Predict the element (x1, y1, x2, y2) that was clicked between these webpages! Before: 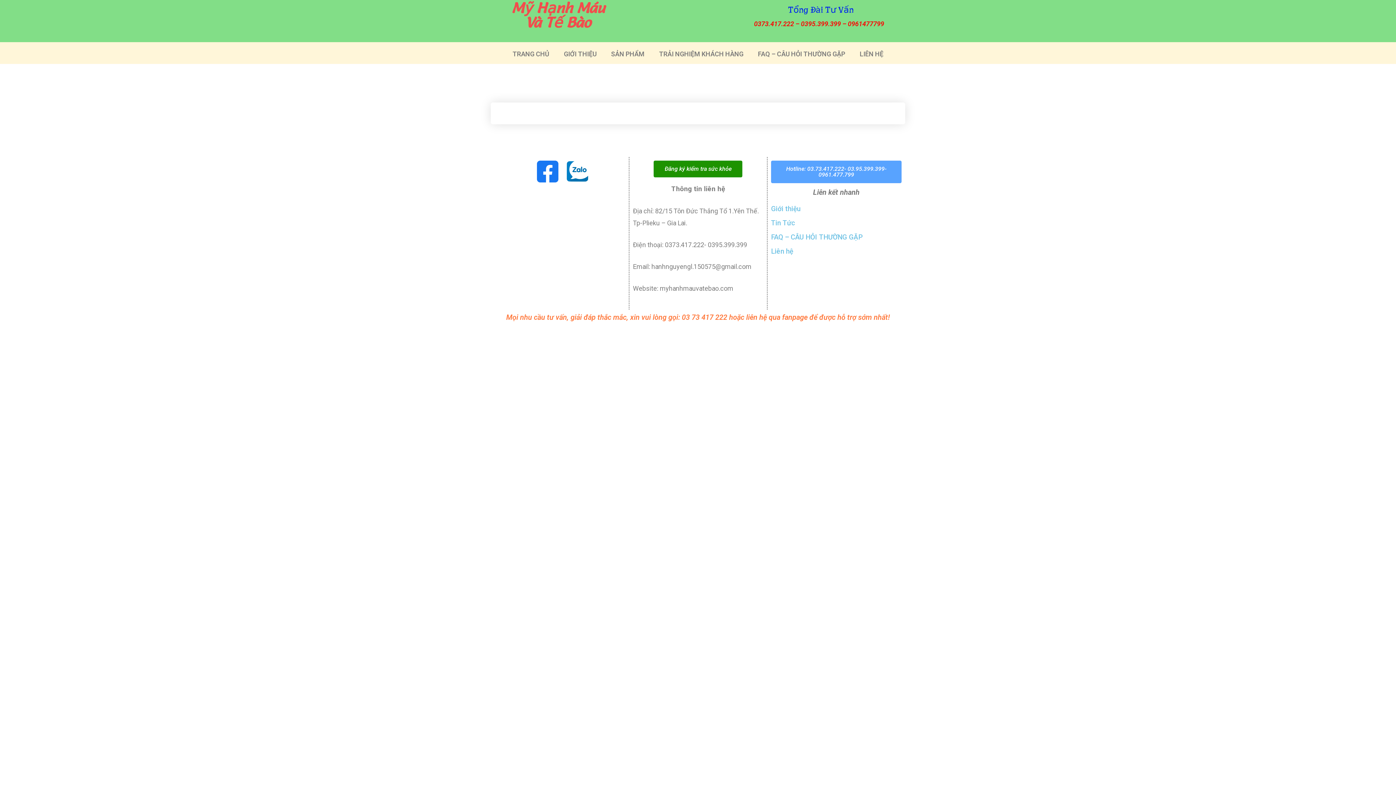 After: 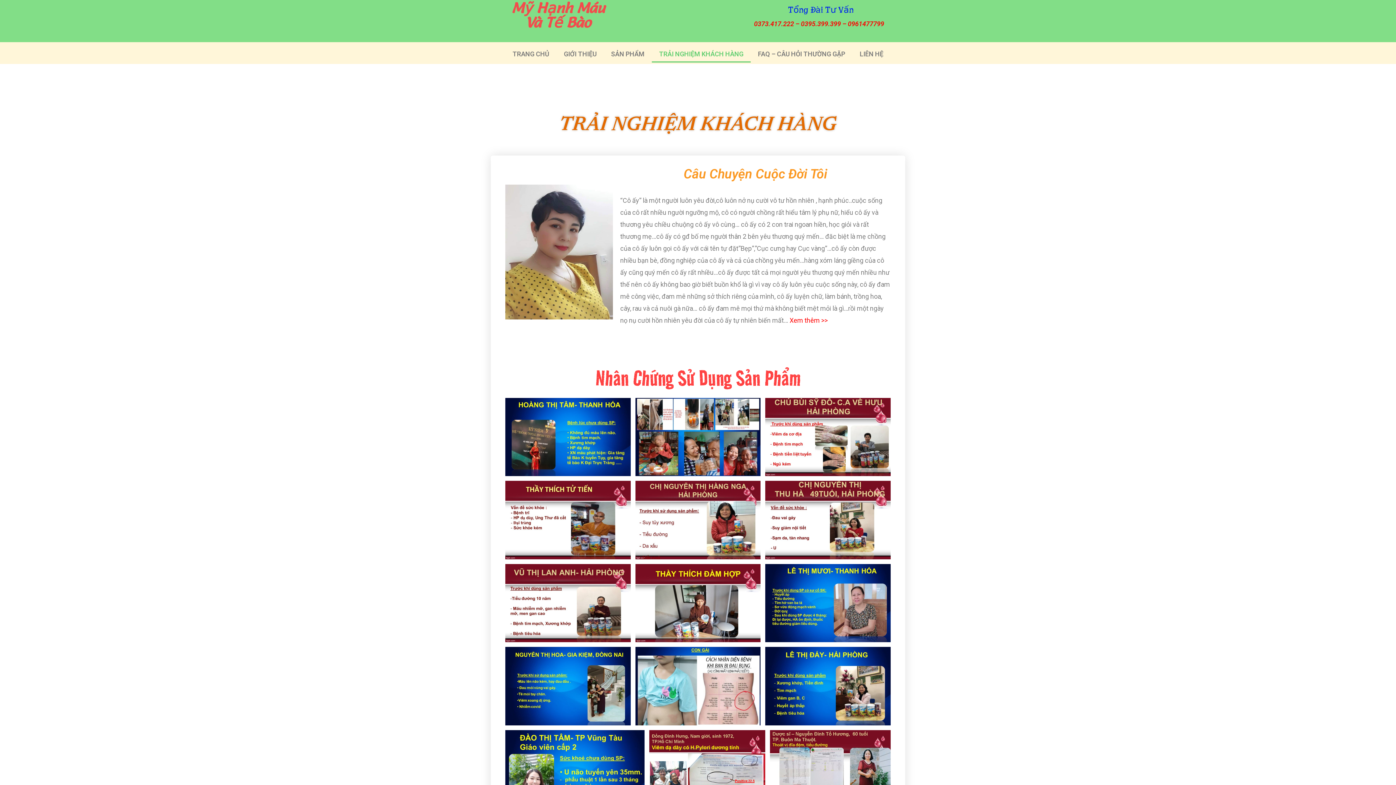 Action: bbox: (652, 45, 750, 62) label: TRẢI NGHIỆM KHÁCH HÀNG